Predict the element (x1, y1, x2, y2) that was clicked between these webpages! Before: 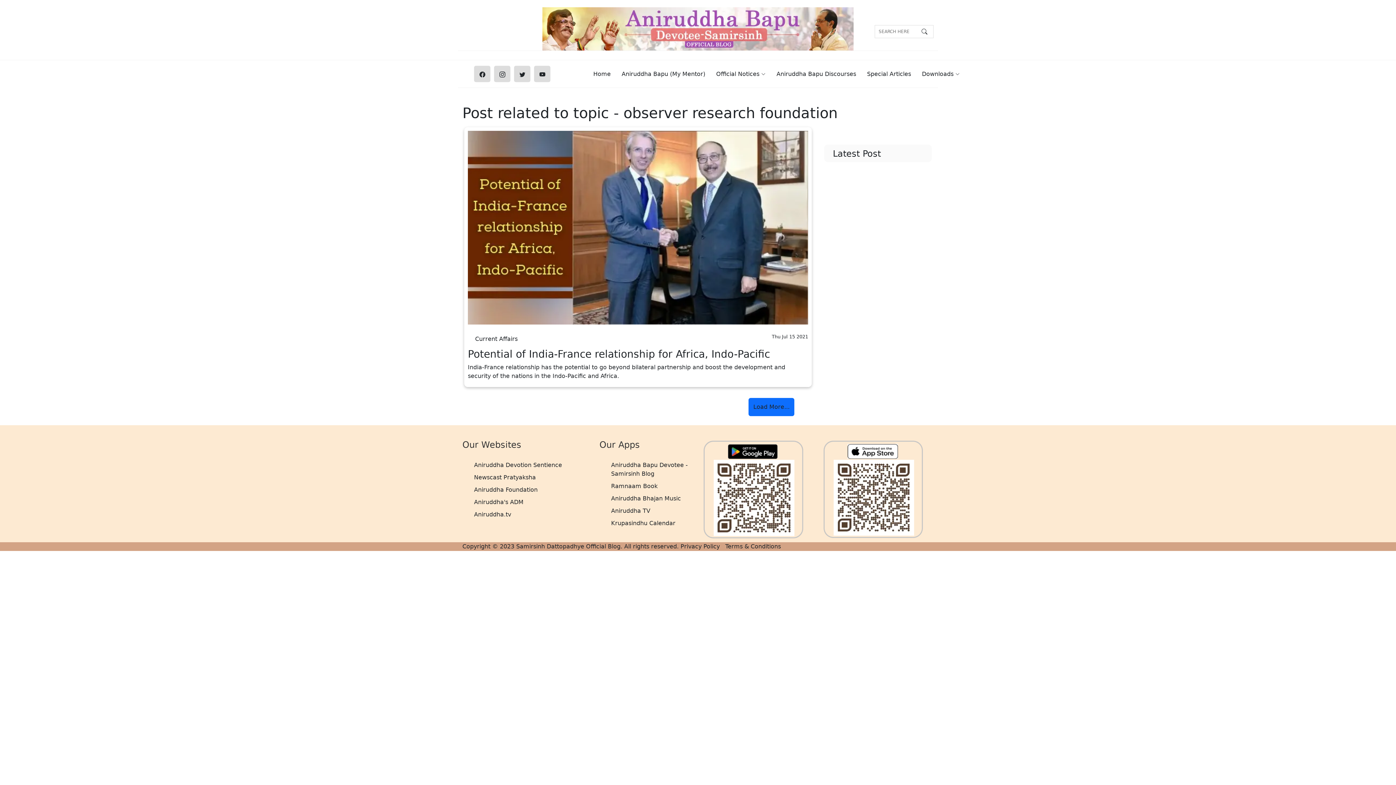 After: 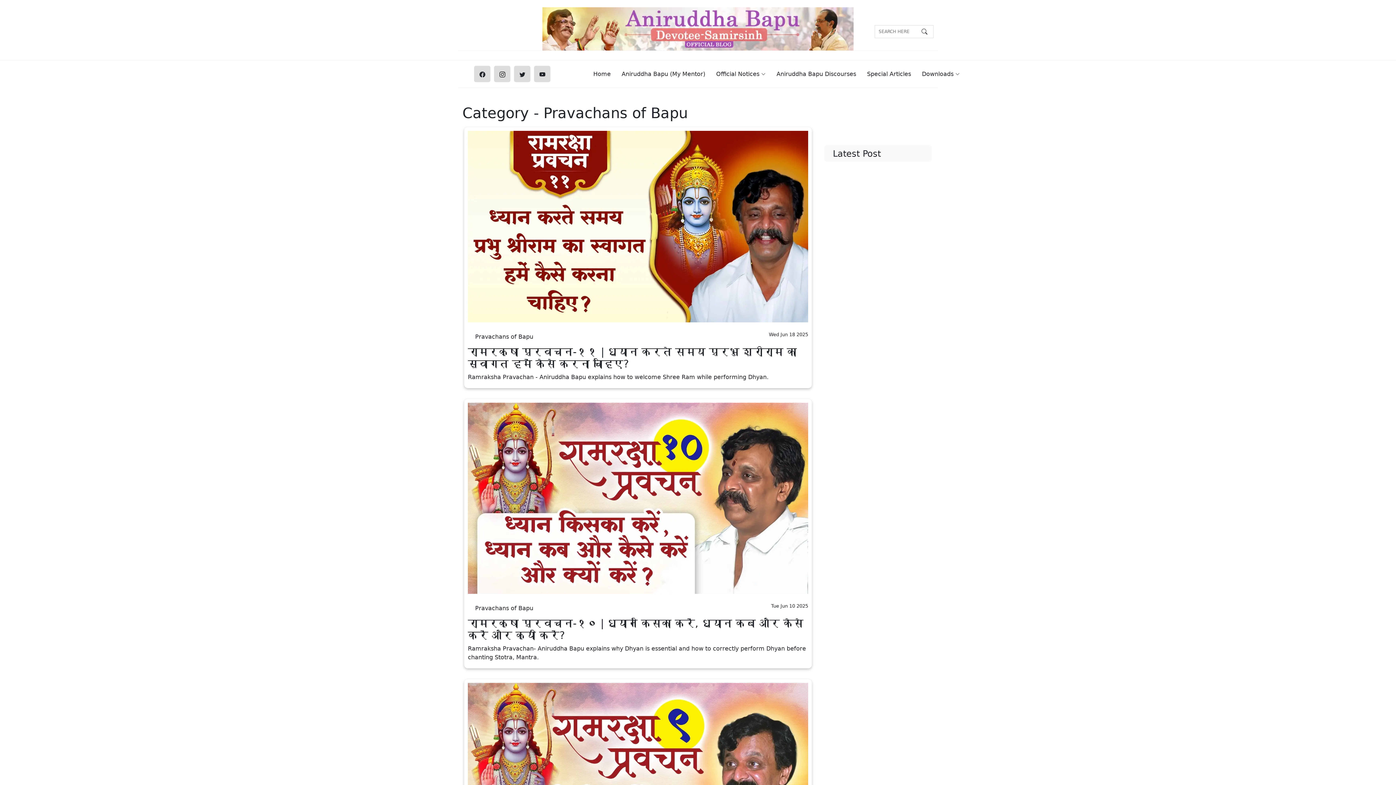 Action: bbox: (765, 66, 856, 82) label: Aniruddha Bapu Discourses